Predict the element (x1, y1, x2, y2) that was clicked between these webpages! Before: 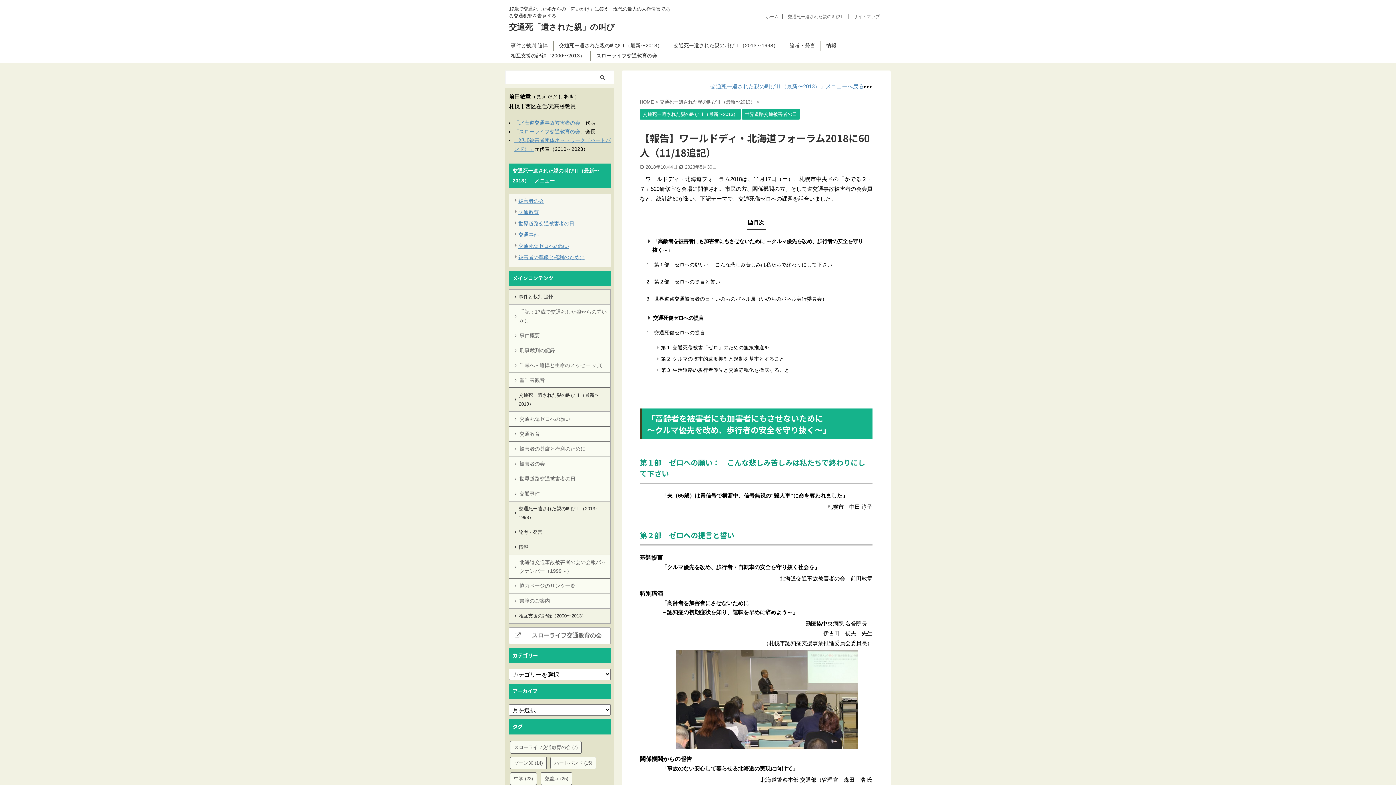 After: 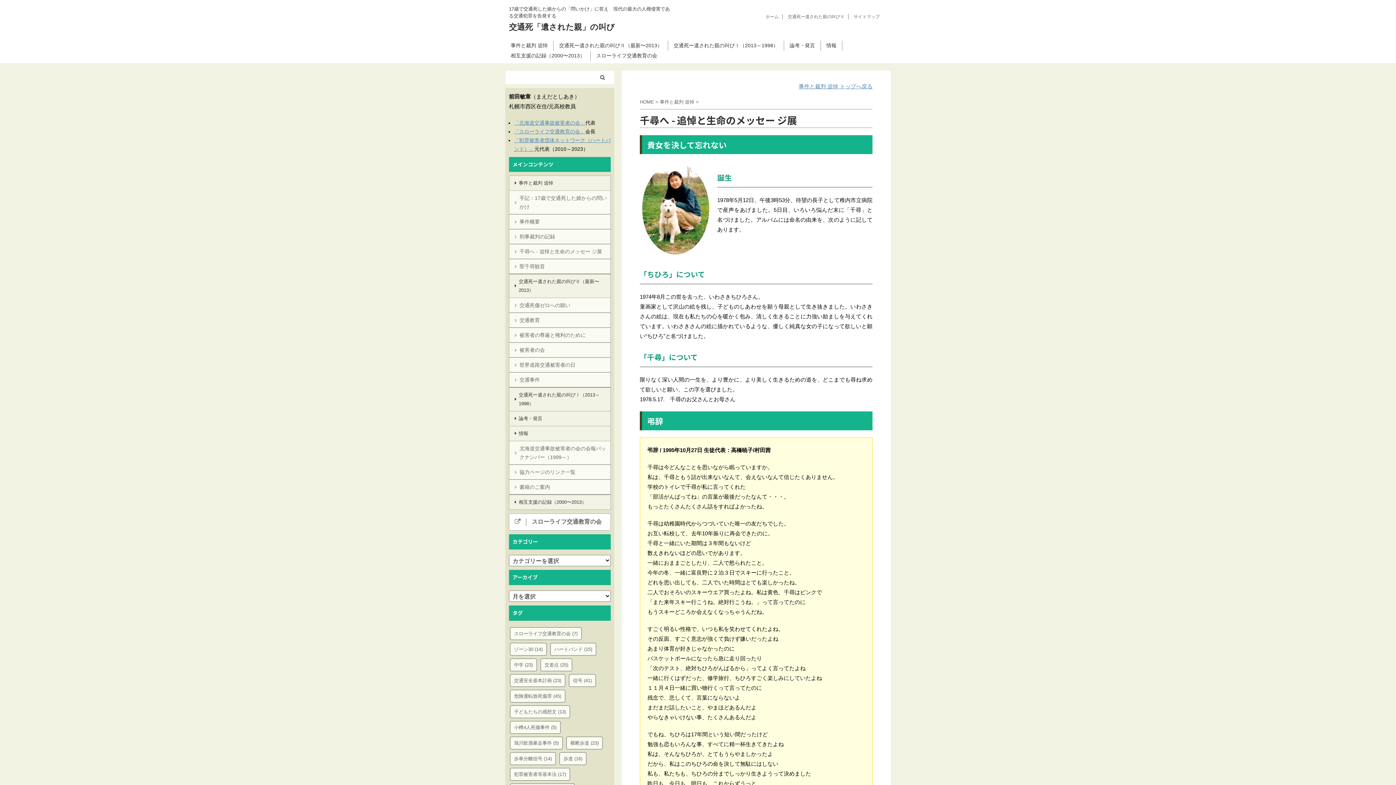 Action: bbox: (509, 358, 610, 373) label: 千尋へ - 追悼と生命のメッセー ジ展